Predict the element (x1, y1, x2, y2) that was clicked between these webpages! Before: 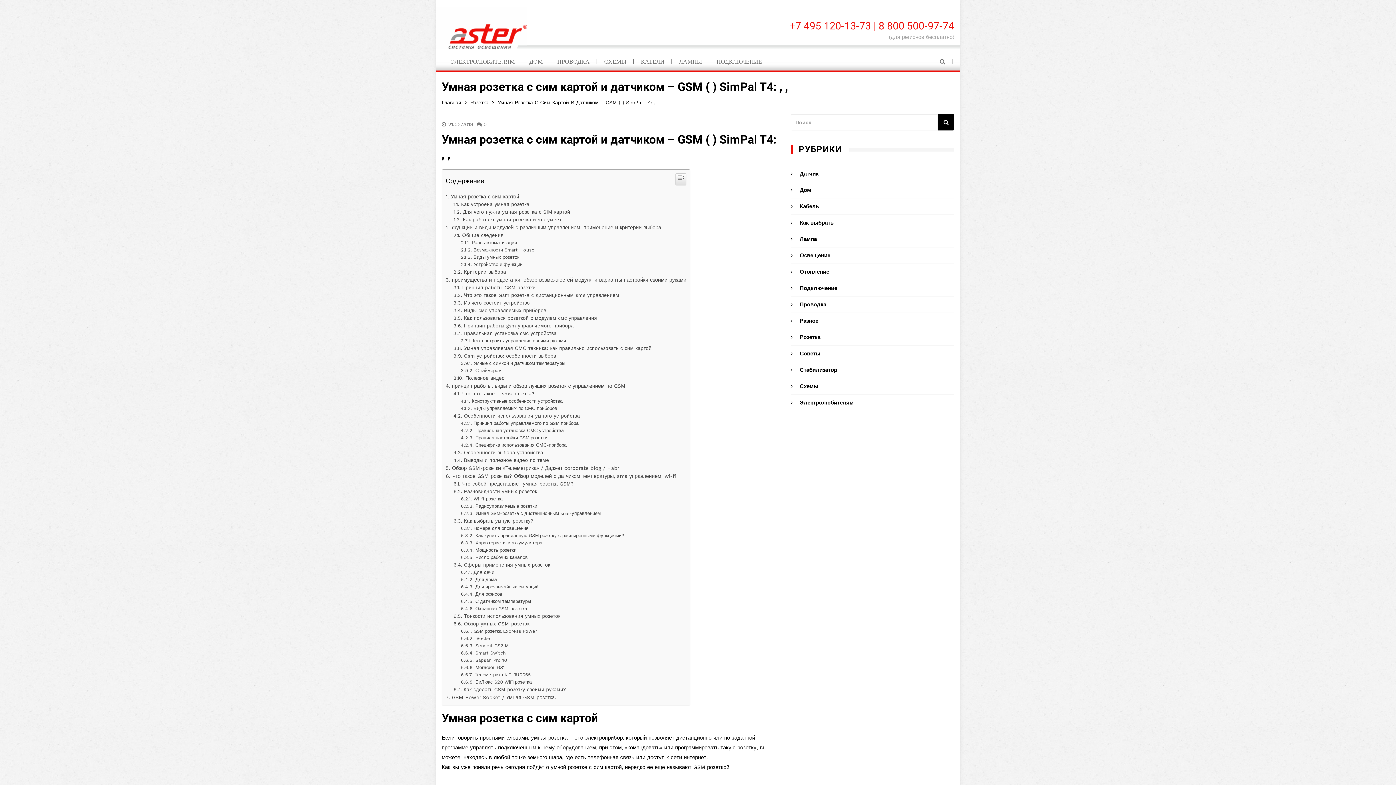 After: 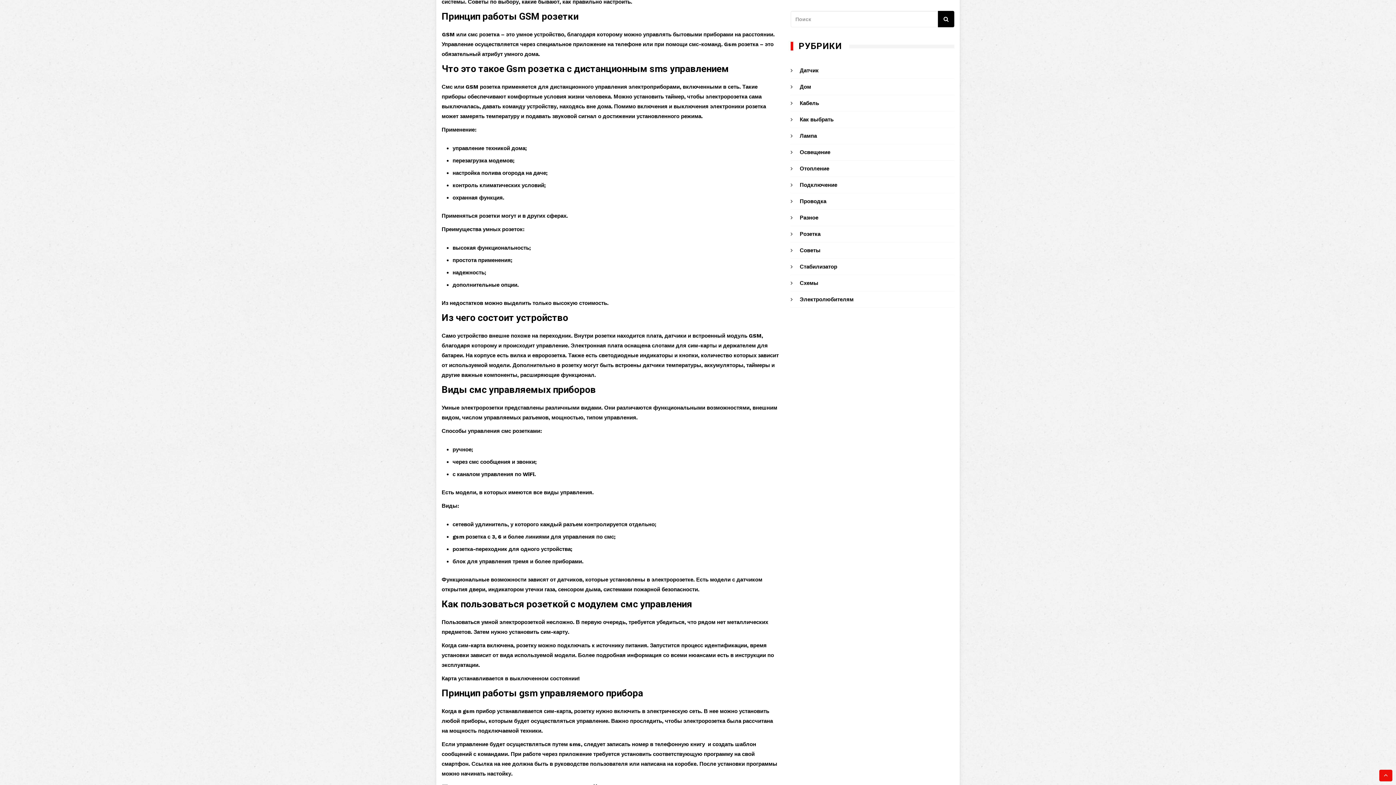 Action: bbox: (453, 537, 535, 546) label: Принцип работы GSM розетки